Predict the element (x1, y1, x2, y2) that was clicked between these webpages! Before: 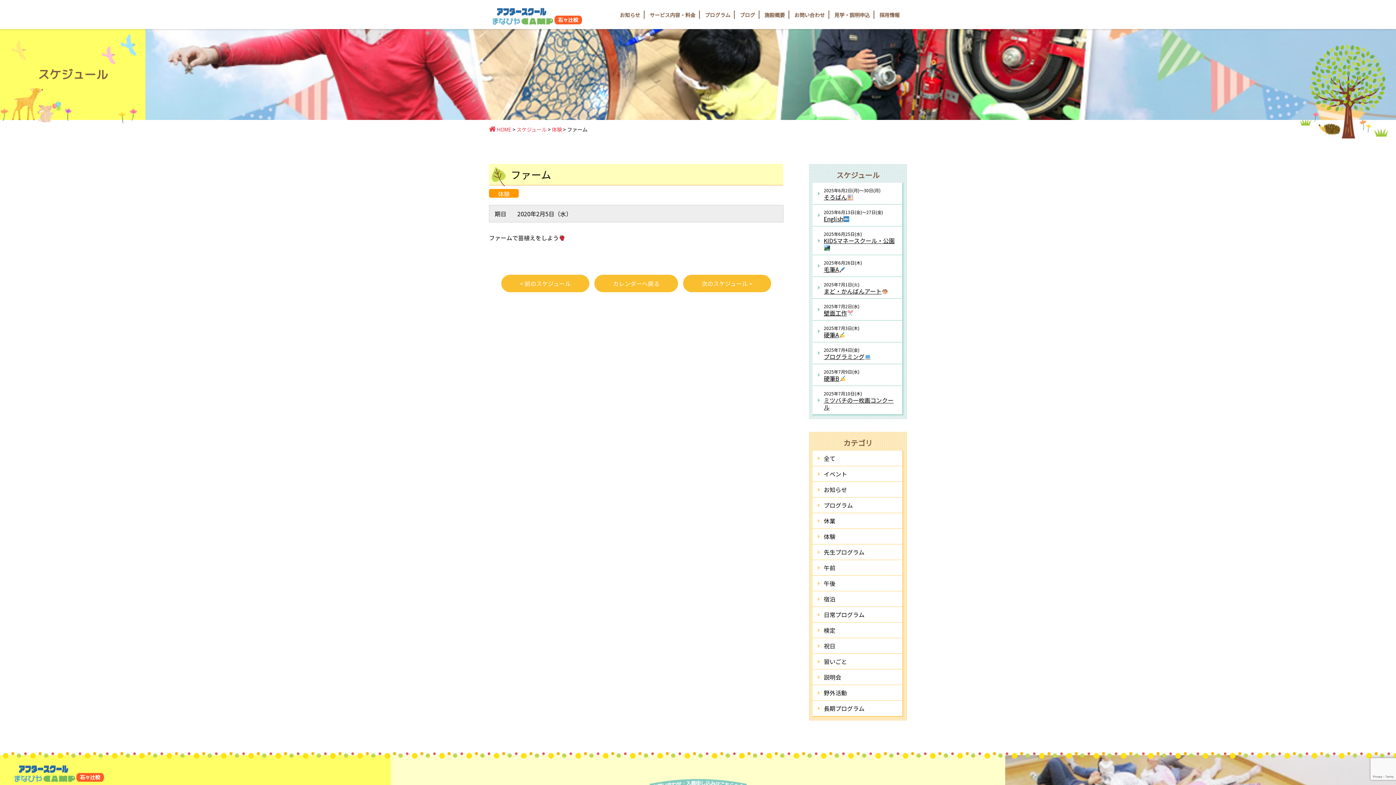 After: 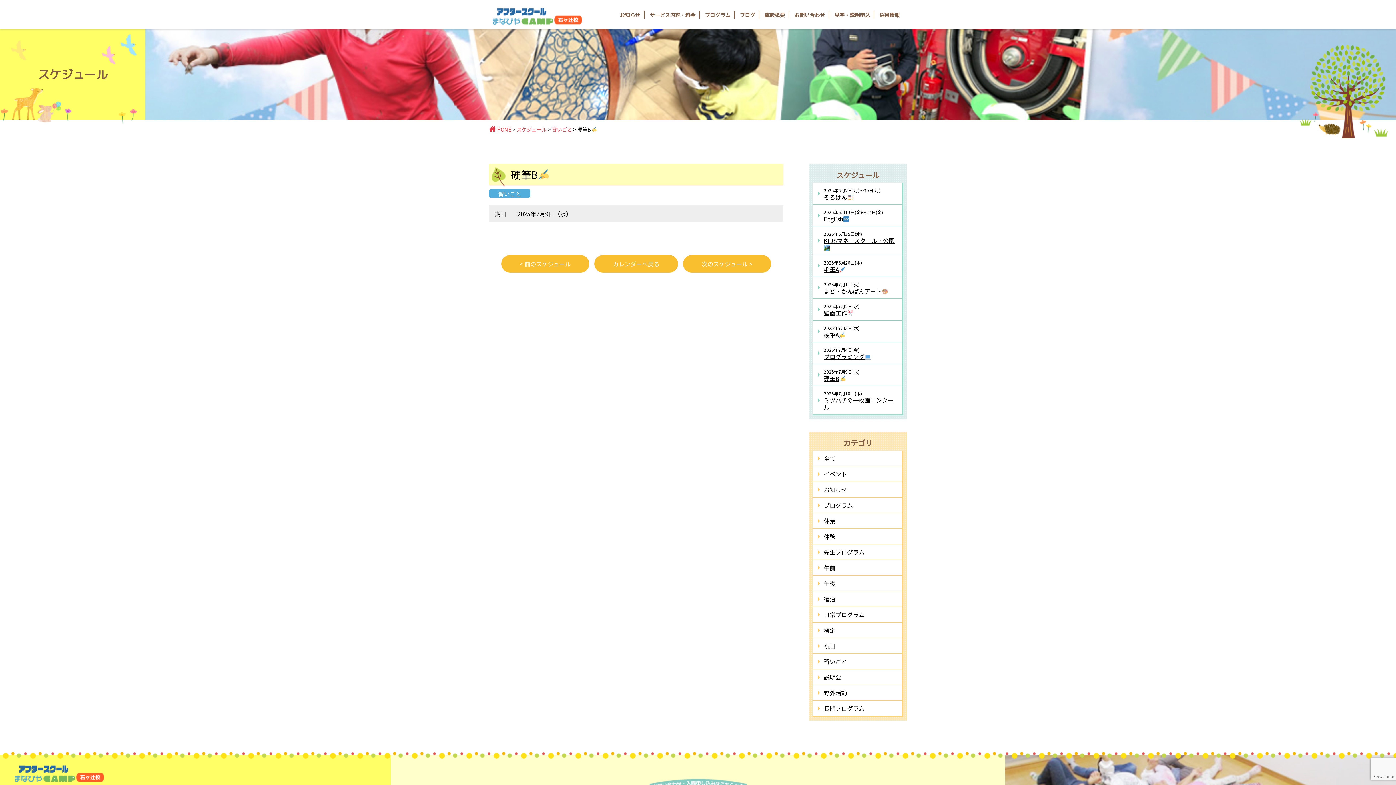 Action: bbox: (824, 374, 846, 382) label: 硬筆B